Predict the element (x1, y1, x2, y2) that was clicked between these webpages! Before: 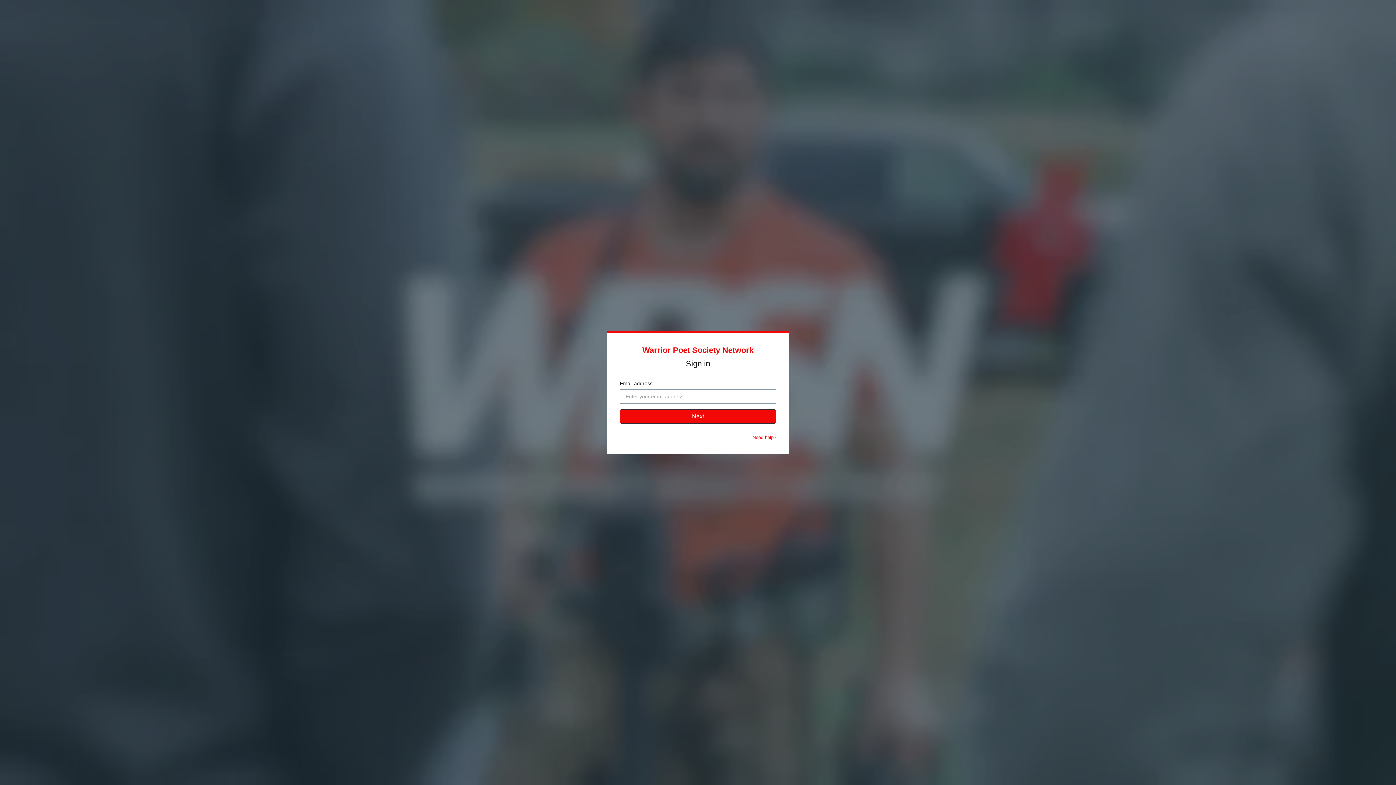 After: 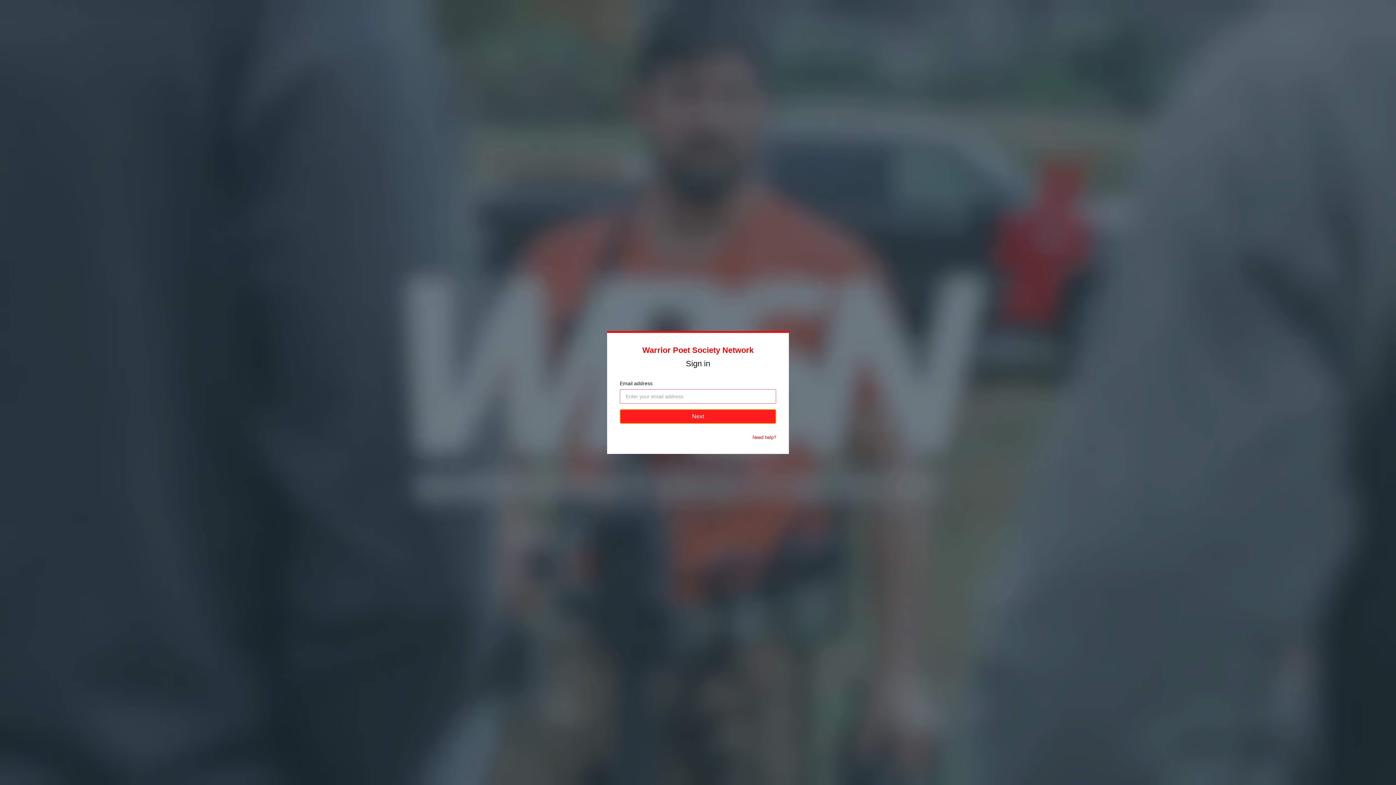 Action: bbox: (620, 409, 776, 424) label: Next